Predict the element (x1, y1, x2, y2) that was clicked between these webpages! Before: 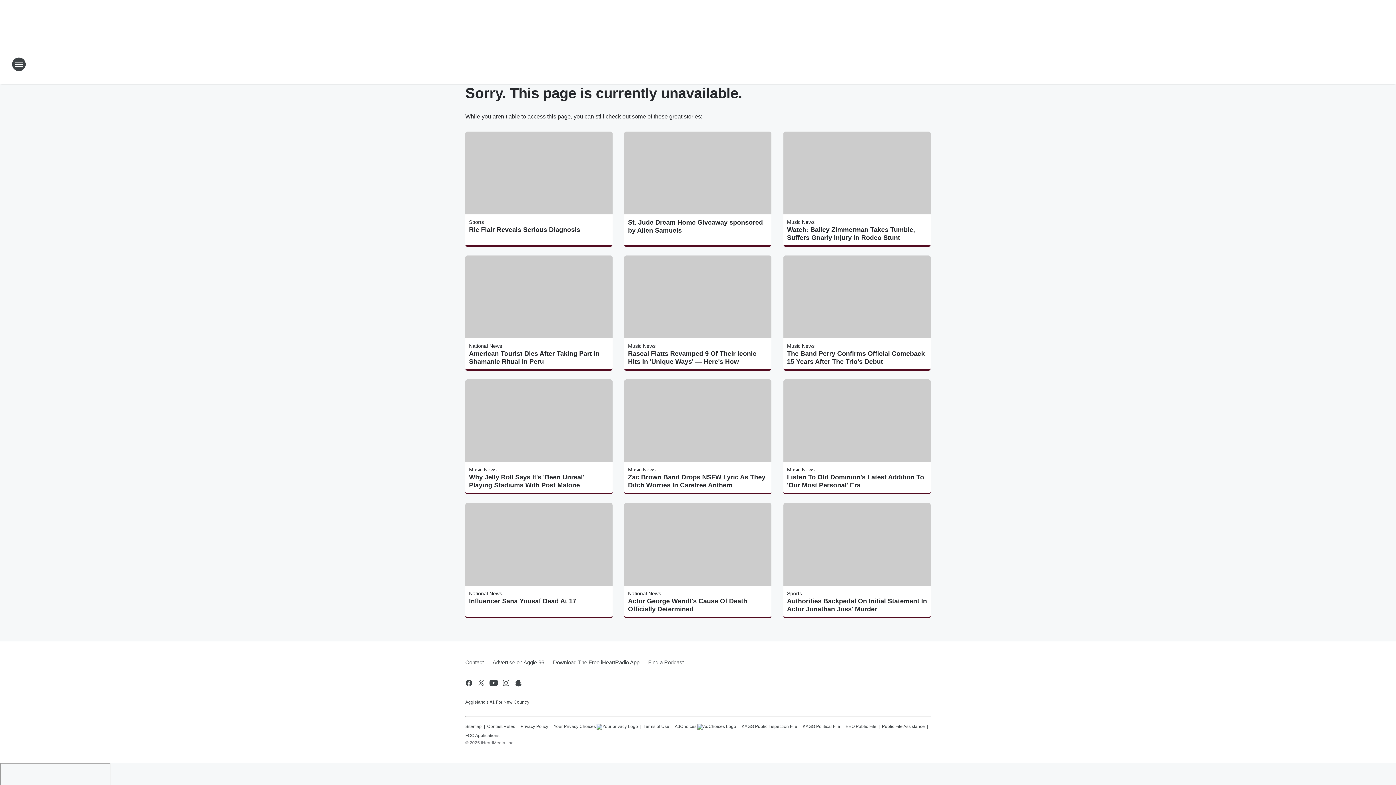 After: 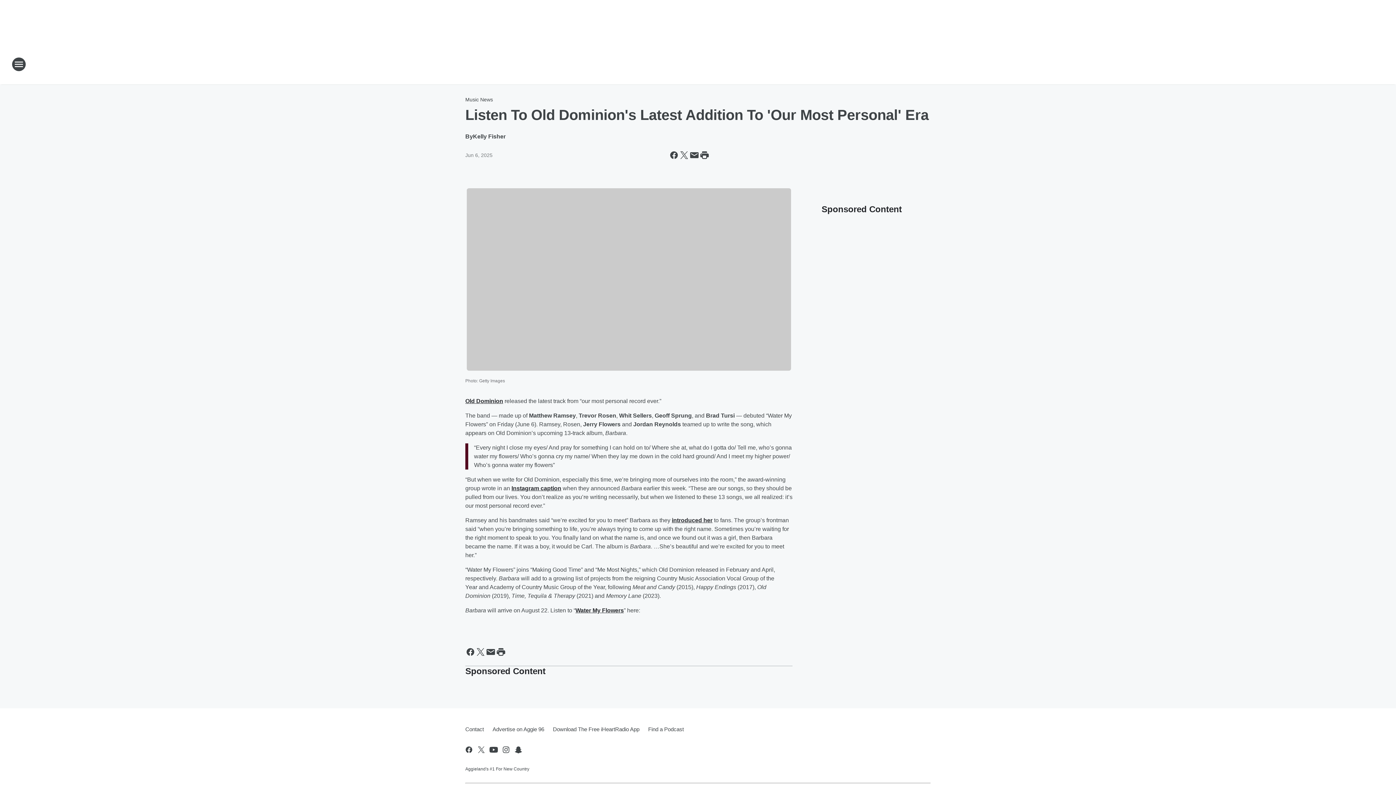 Action: label: Listen To Old Dominion's Latest Addition To 'Our Most Personal' Era bbox: (787, 473, 927, 489)